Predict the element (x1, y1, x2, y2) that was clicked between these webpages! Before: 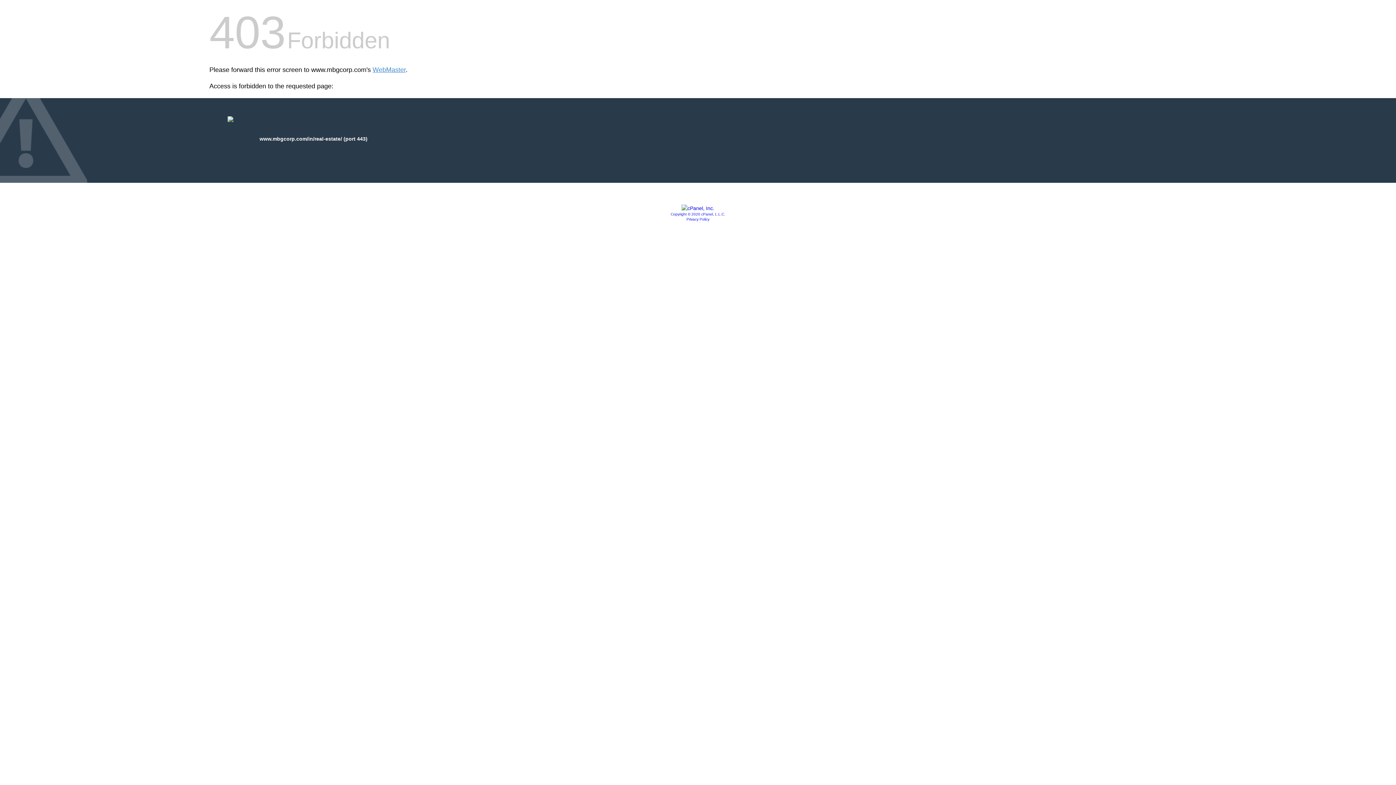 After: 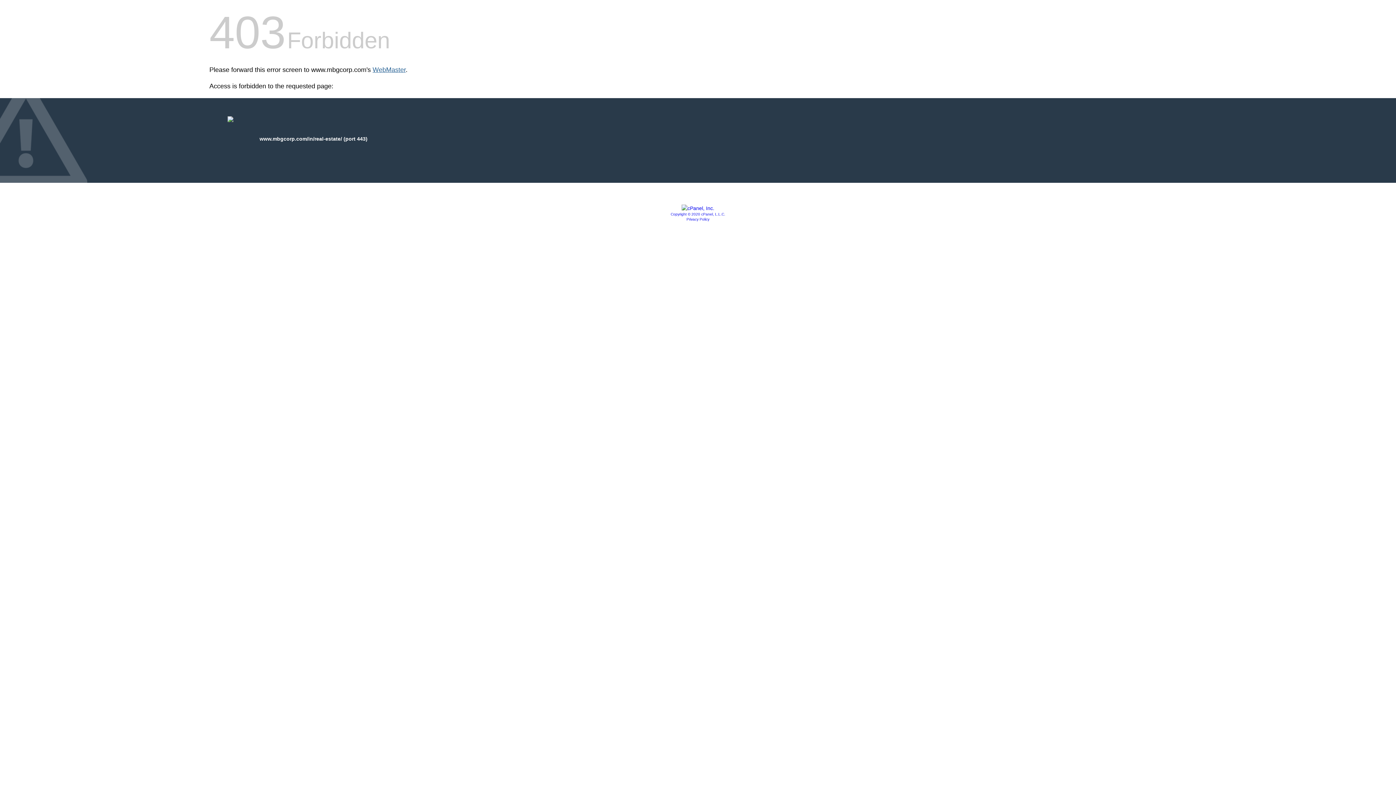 Action: bbox: (372, 66, 405, 73) label: WebMaster